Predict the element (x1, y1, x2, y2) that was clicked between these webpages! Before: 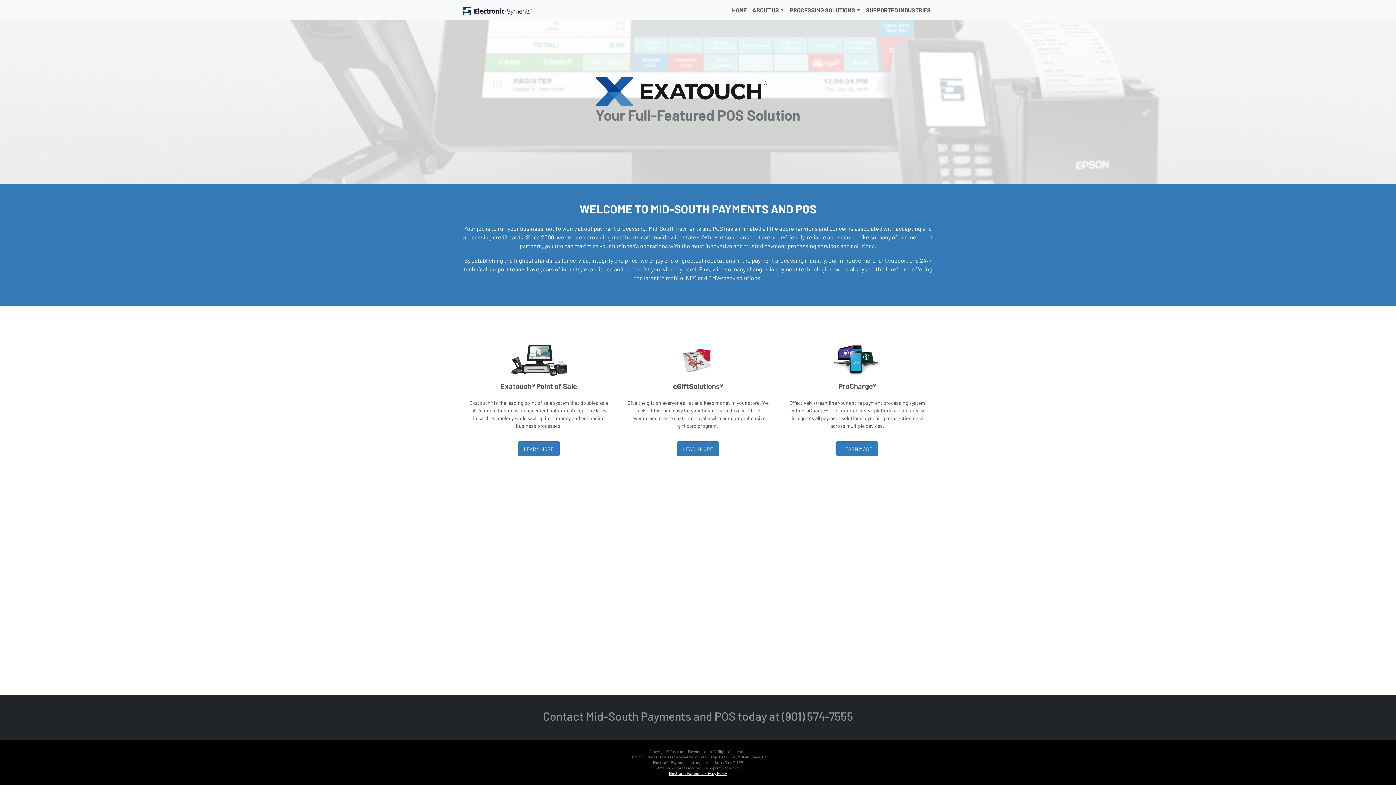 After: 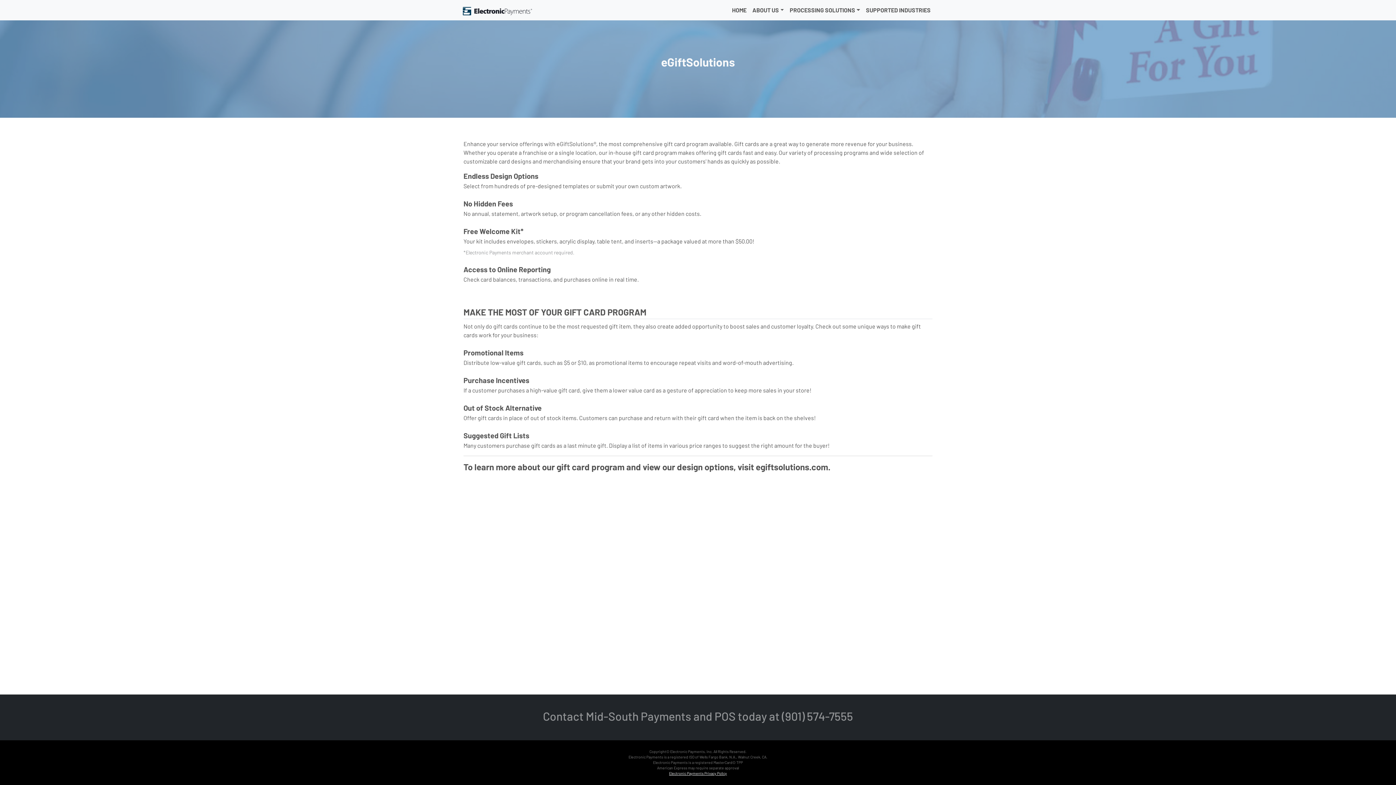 Action: label: LEARN MORE bbox: (677, 441, 719, 456)